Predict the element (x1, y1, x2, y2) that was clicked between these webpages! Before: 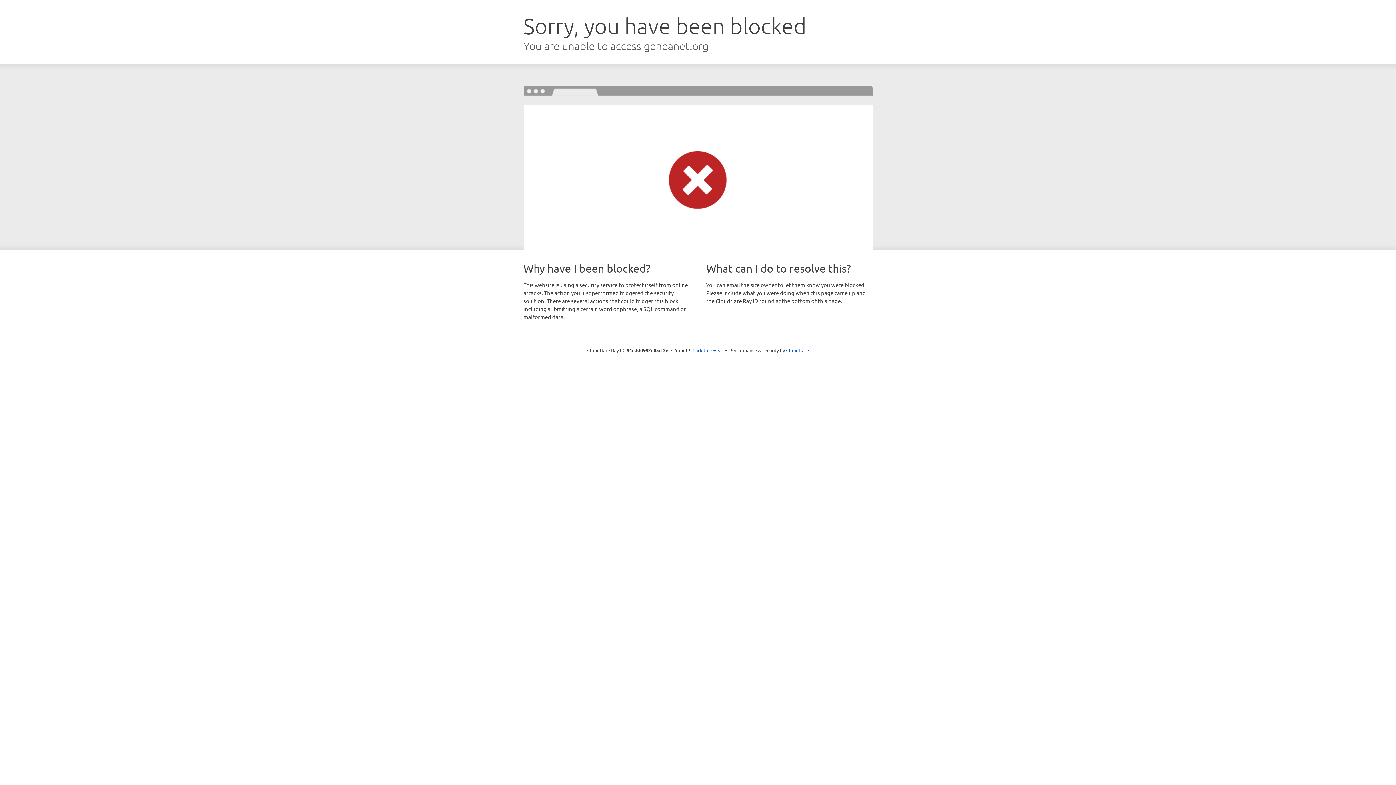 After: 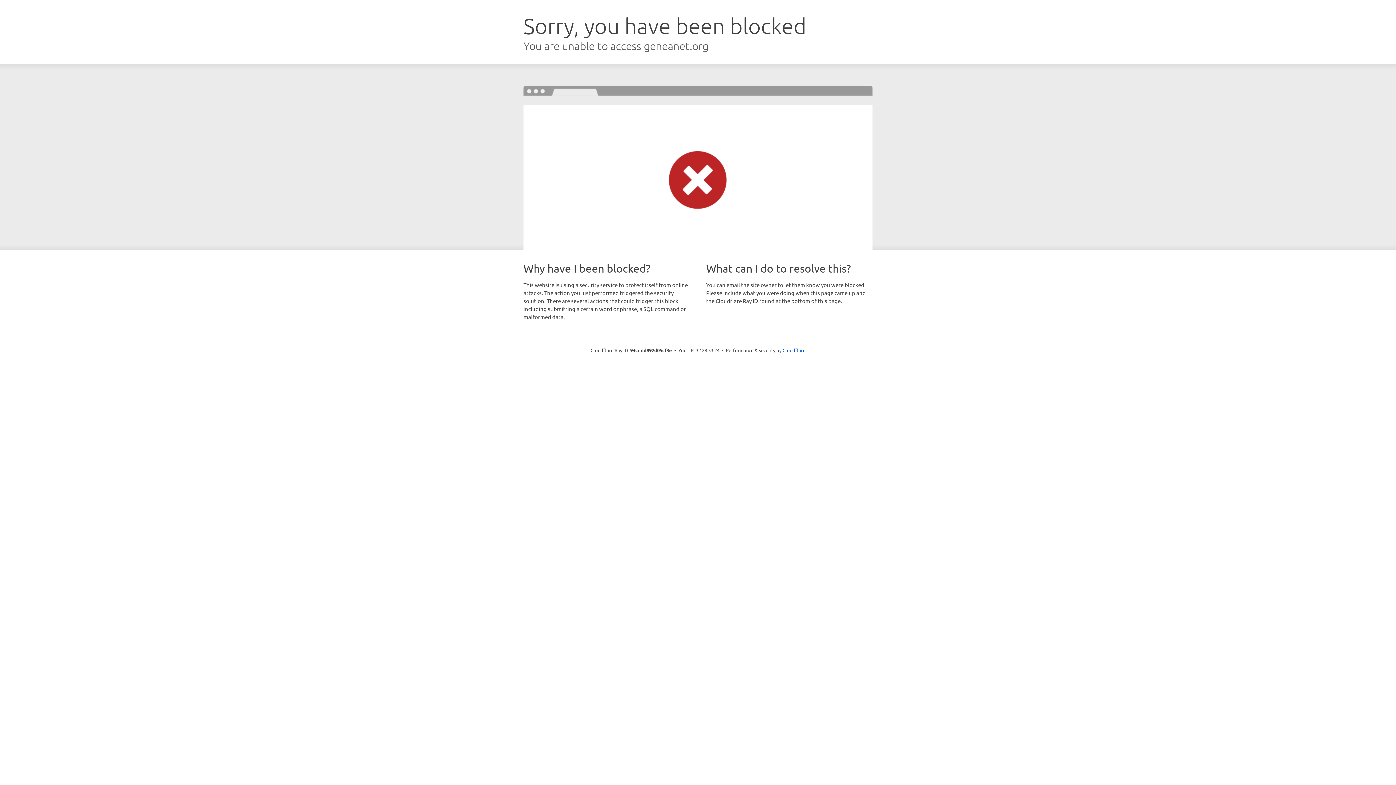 Action: bbox: (692, 346, 723, 353) label: Click to reveal